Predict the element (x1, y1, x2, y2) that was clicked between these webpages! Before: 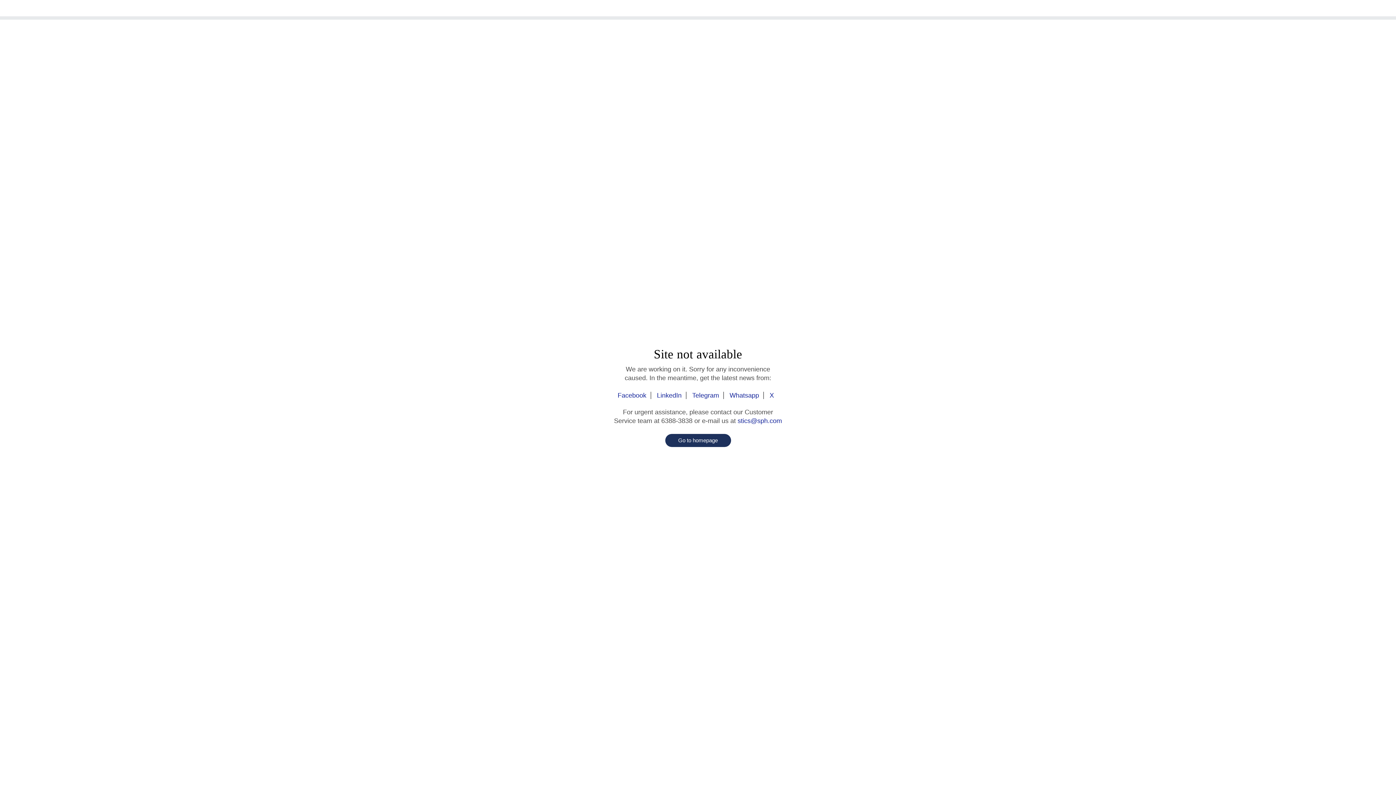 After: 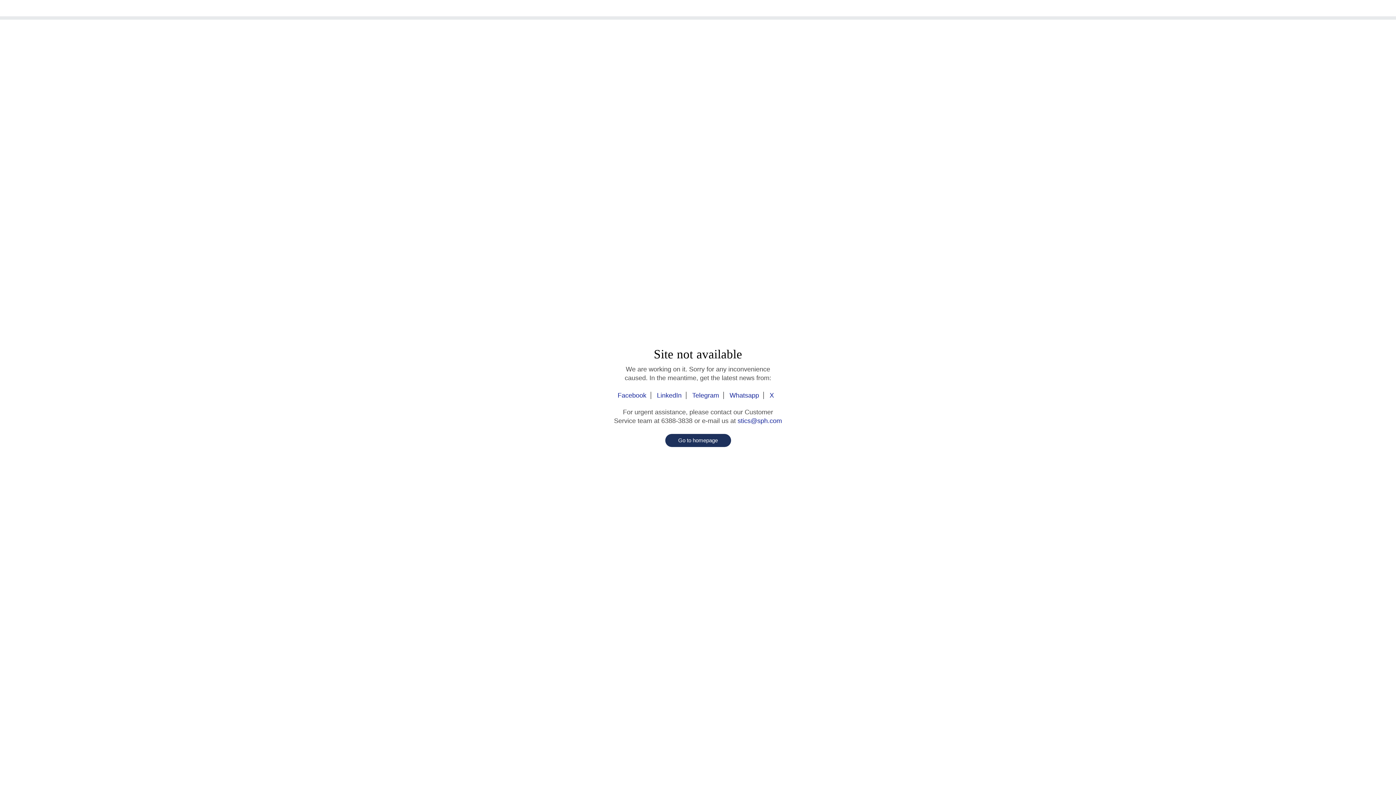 Action: label: stics@sph.com bbox: (737, 417, 782, 424)